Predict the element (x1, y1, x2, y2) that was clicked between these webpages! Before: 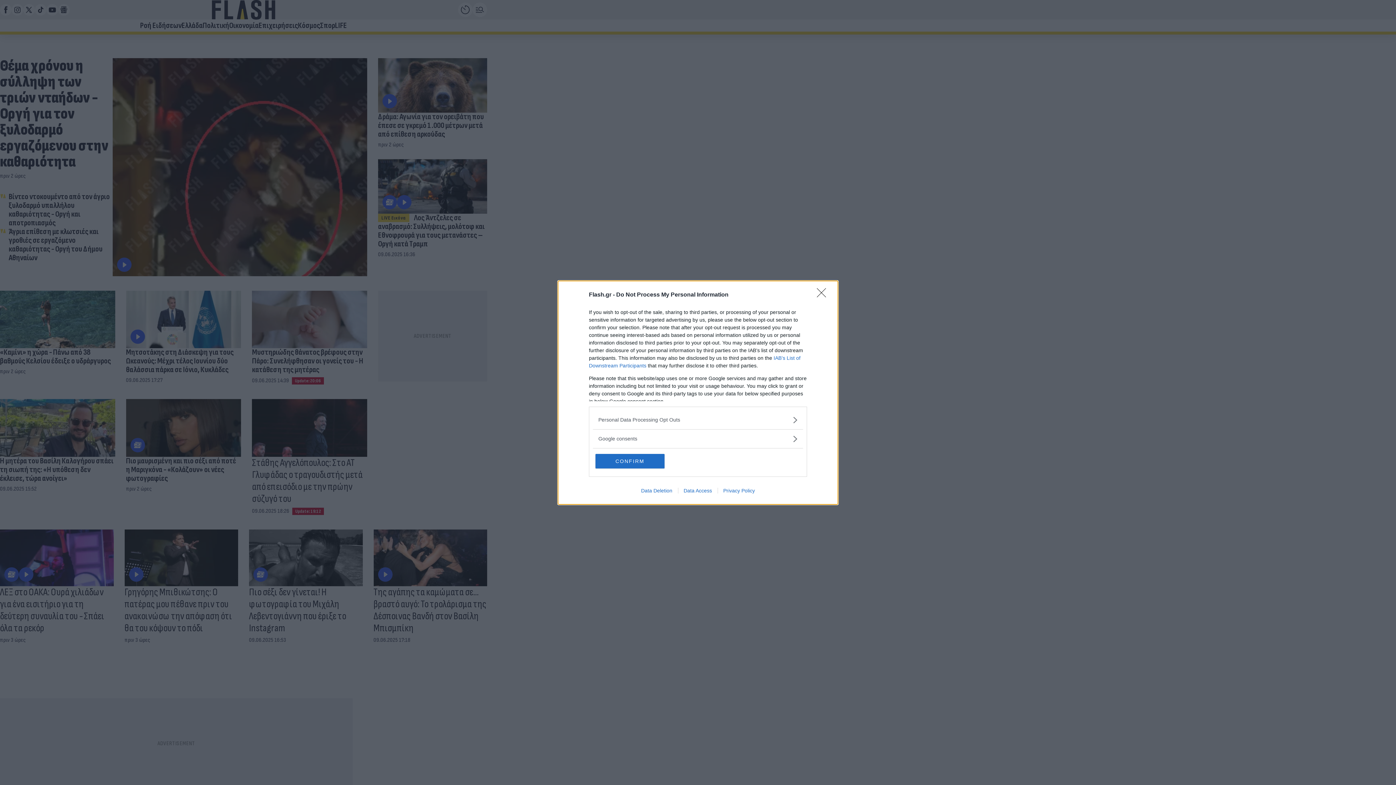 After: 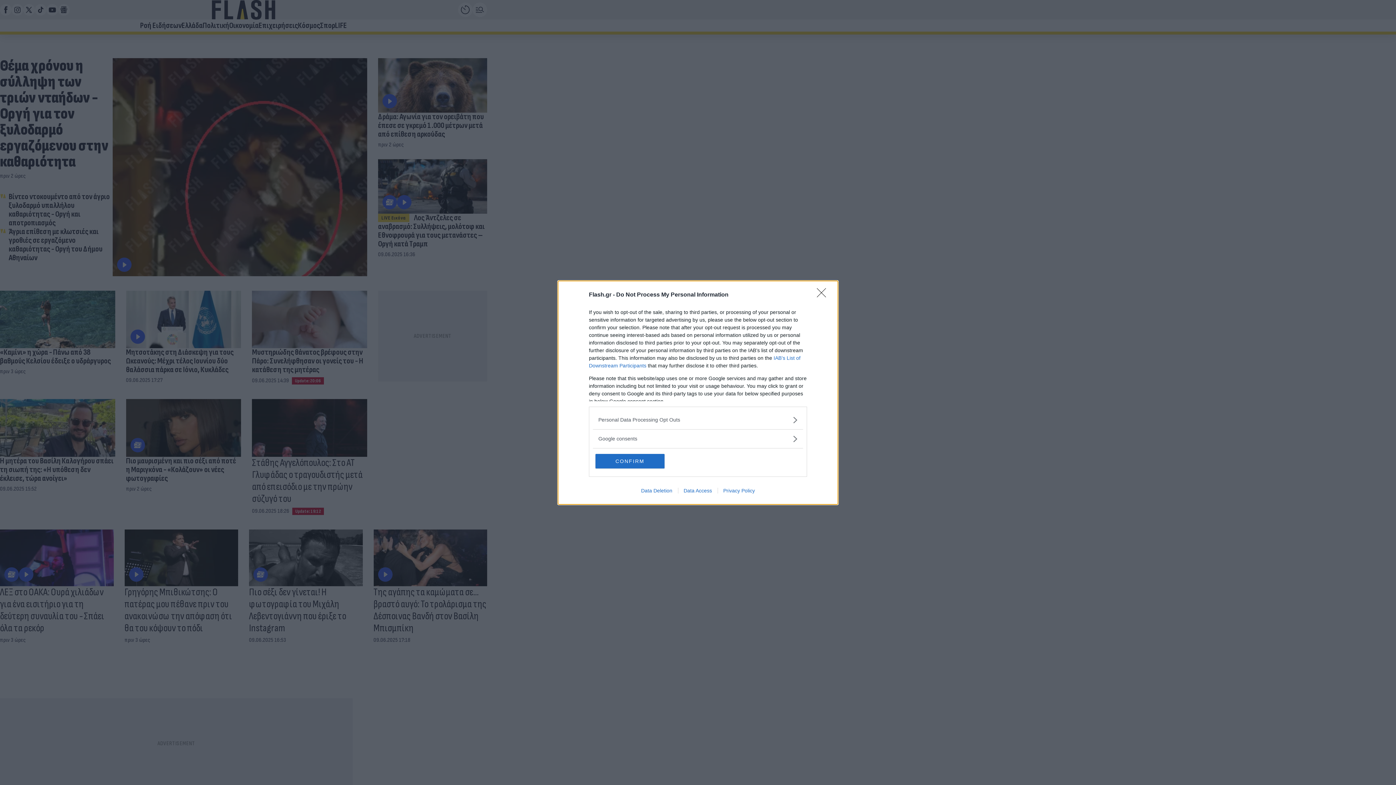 Action: bbox: (678, 487, 717, 493) label: Data Access